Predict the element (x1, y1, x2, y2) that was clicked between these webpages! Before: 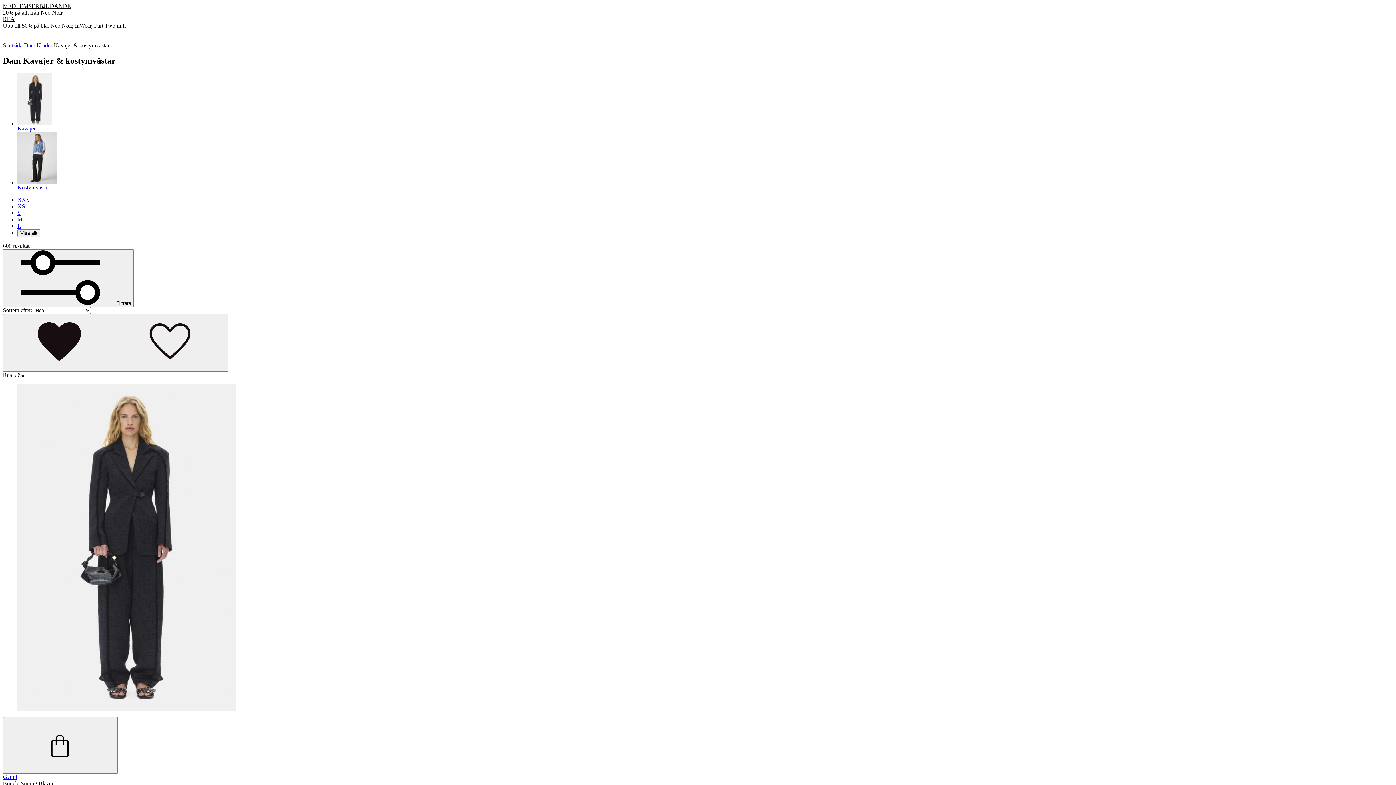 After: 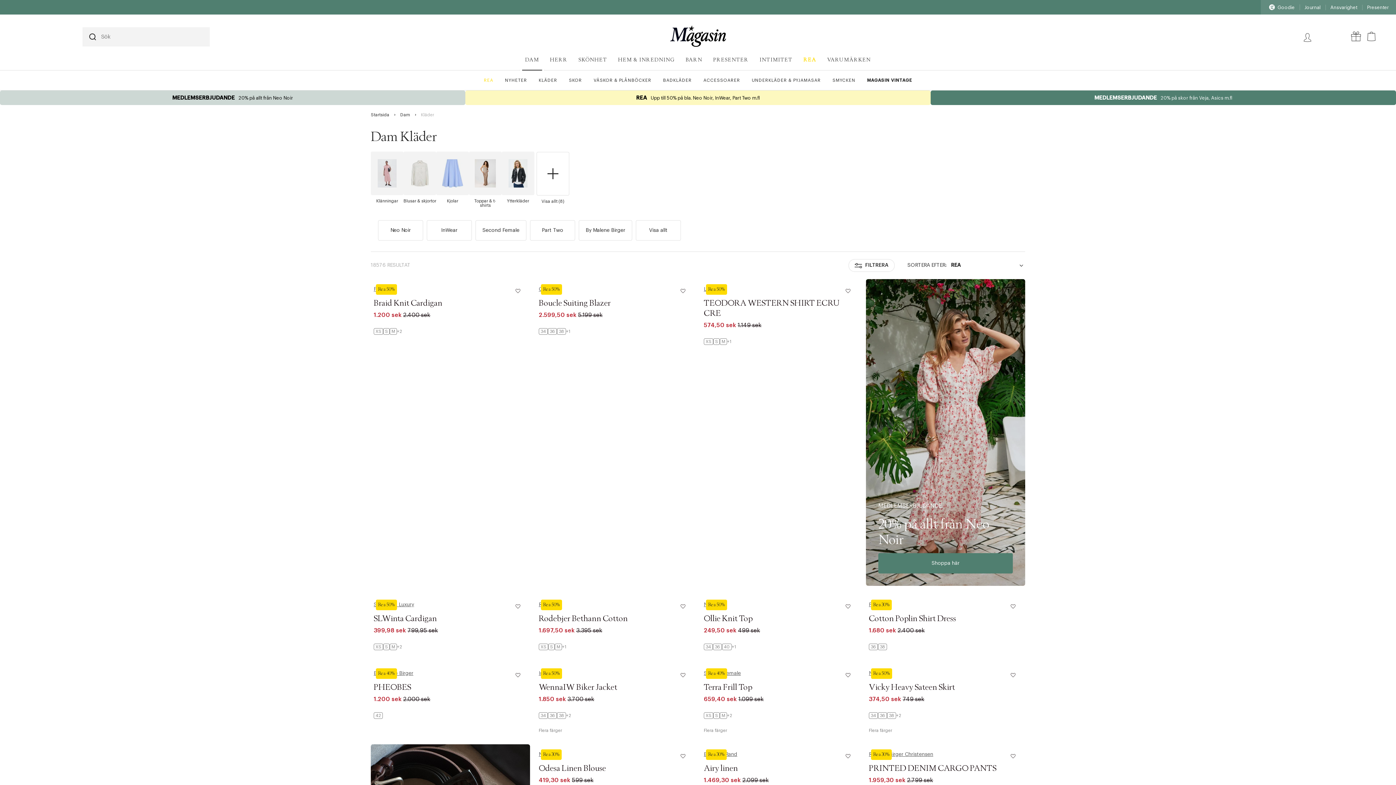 Action: bbox: (36, 42, 53, 48) label: Kläder 